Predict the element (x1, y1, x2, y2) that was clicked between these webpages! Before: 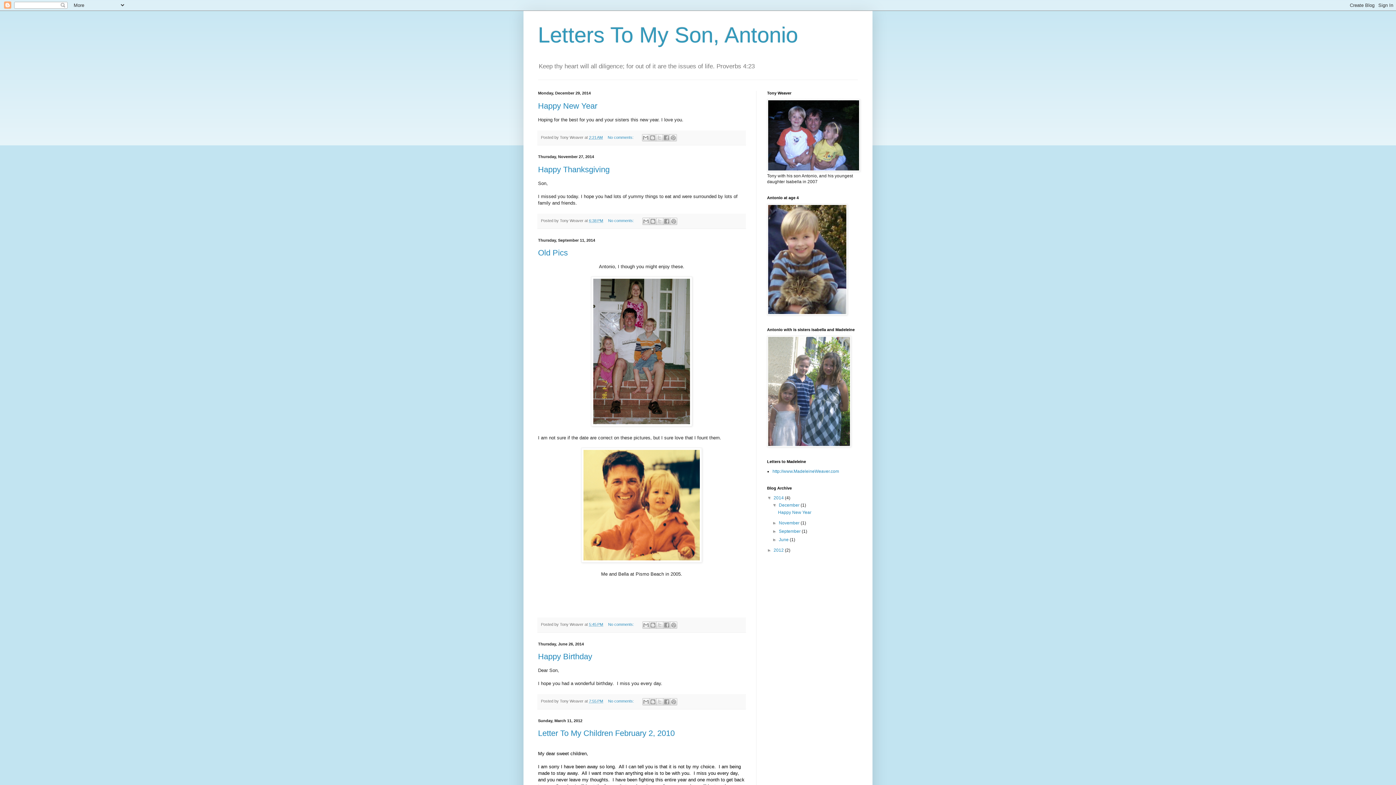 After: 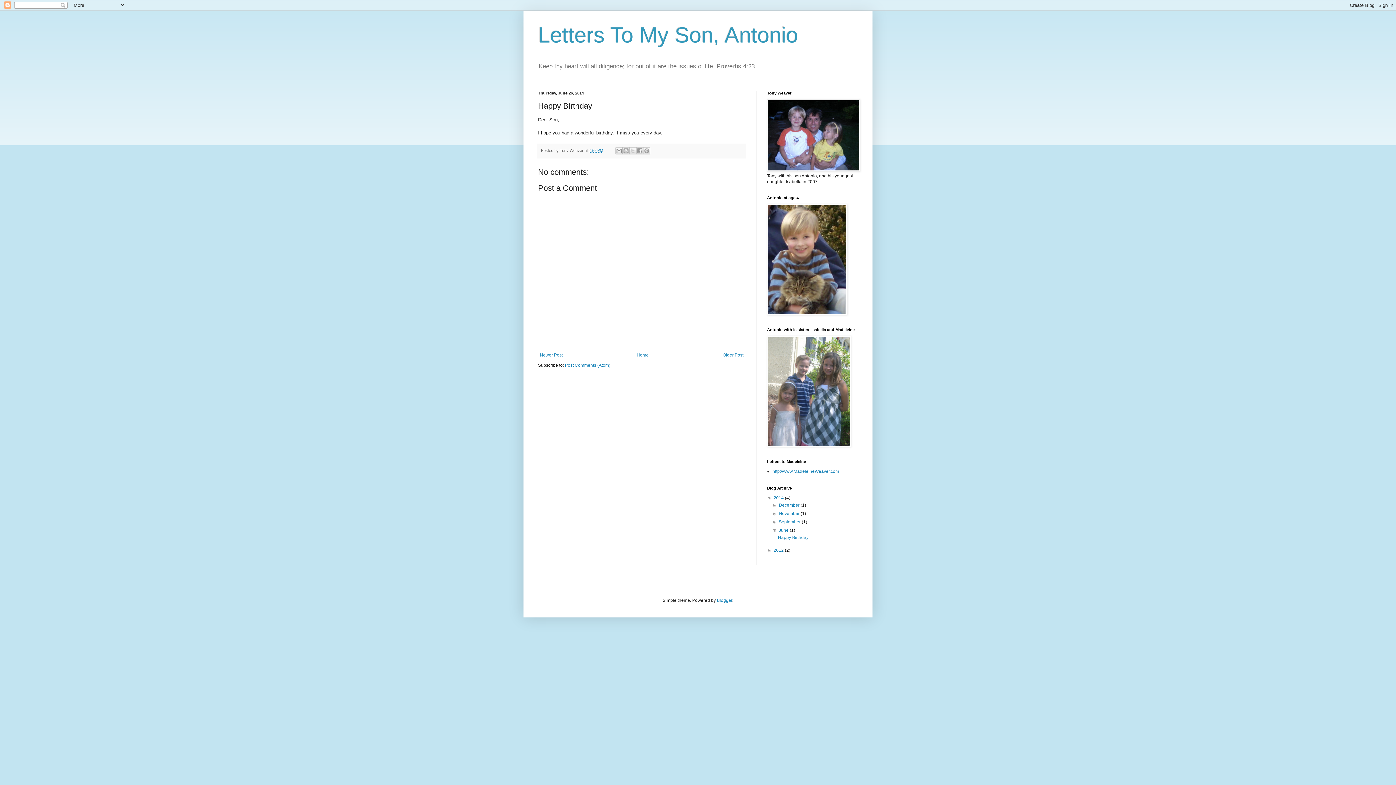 Action: bbox: (538, 652, 592, 661) label: Happy Birthday